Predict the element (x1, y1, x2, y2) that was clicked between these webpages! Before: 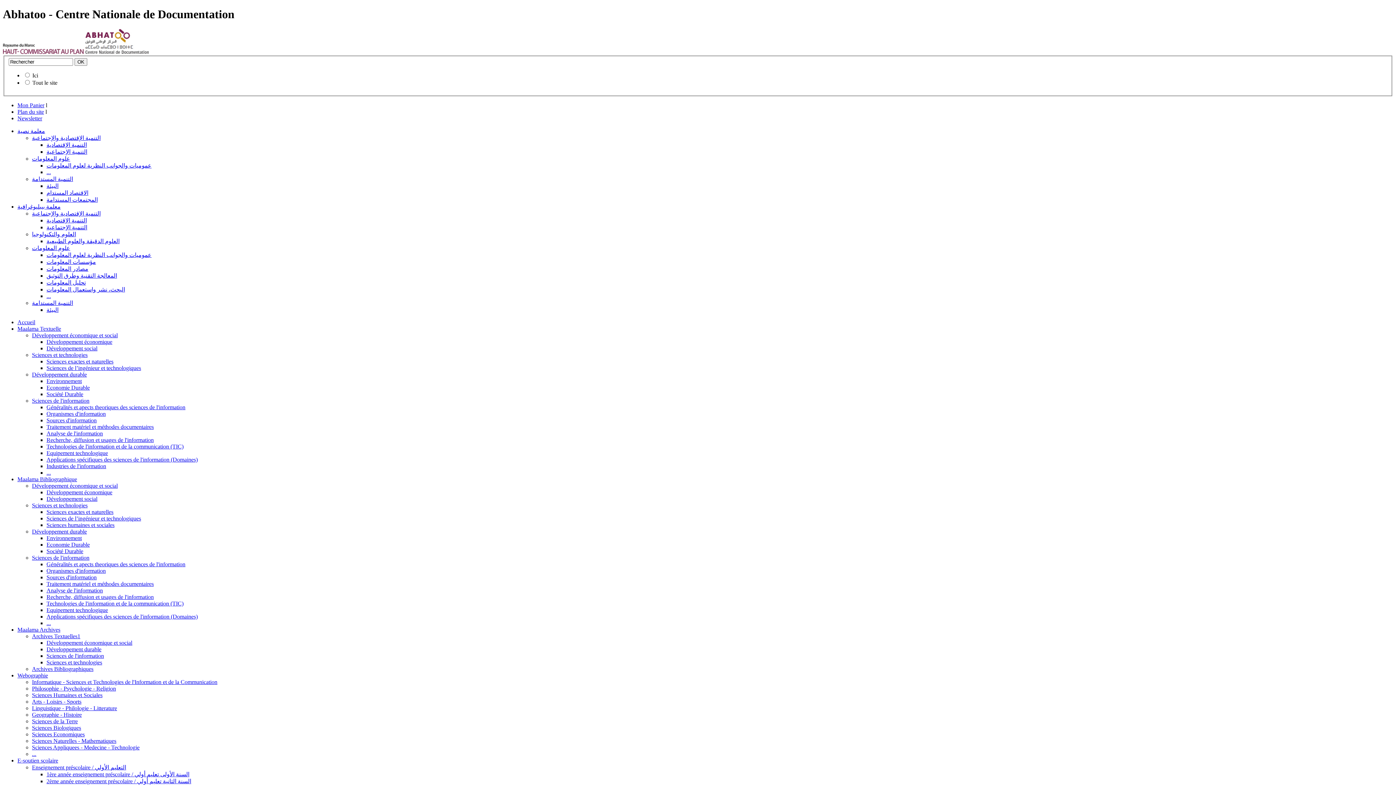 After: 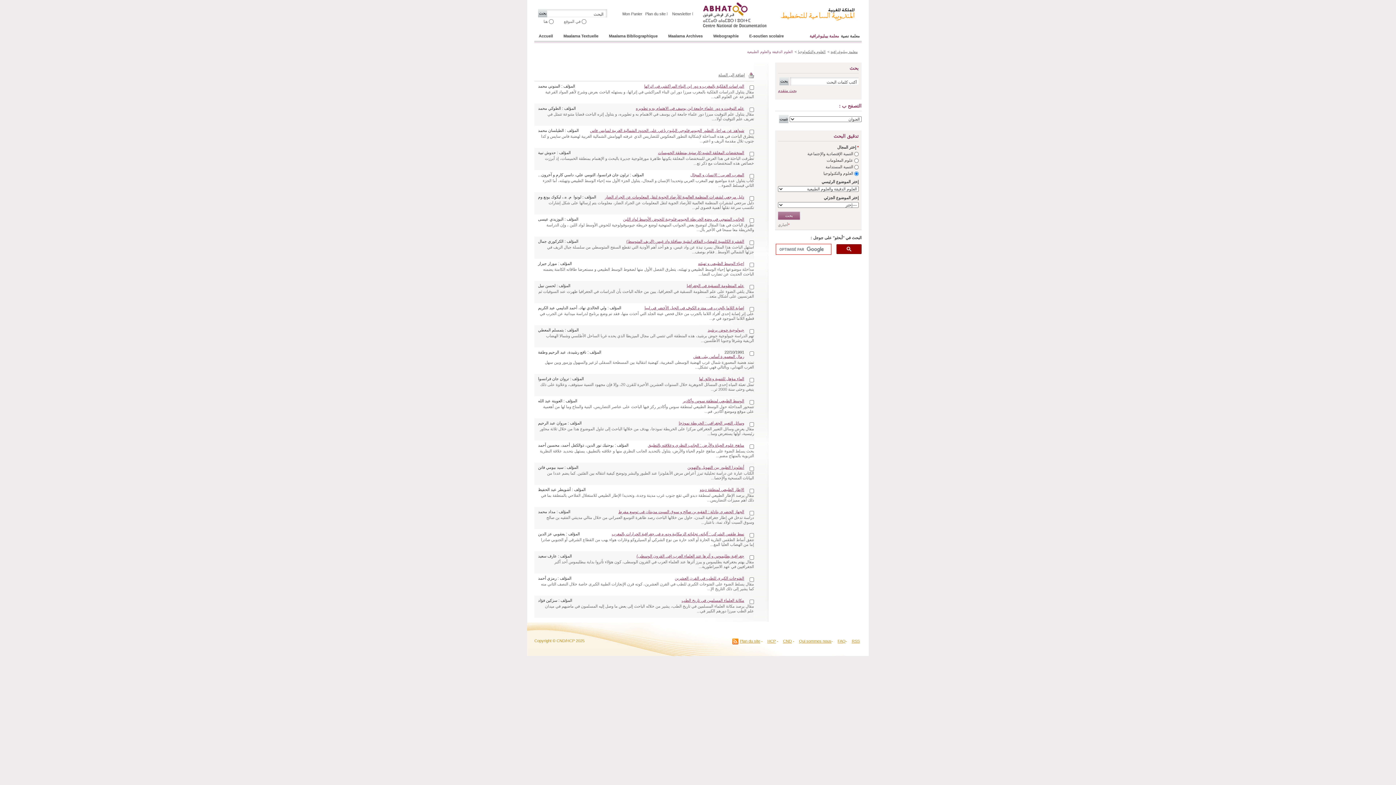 Action: label: العلوم الدقيقة والعلوم الطبيعية bbox: (46, 238, 119, 244)